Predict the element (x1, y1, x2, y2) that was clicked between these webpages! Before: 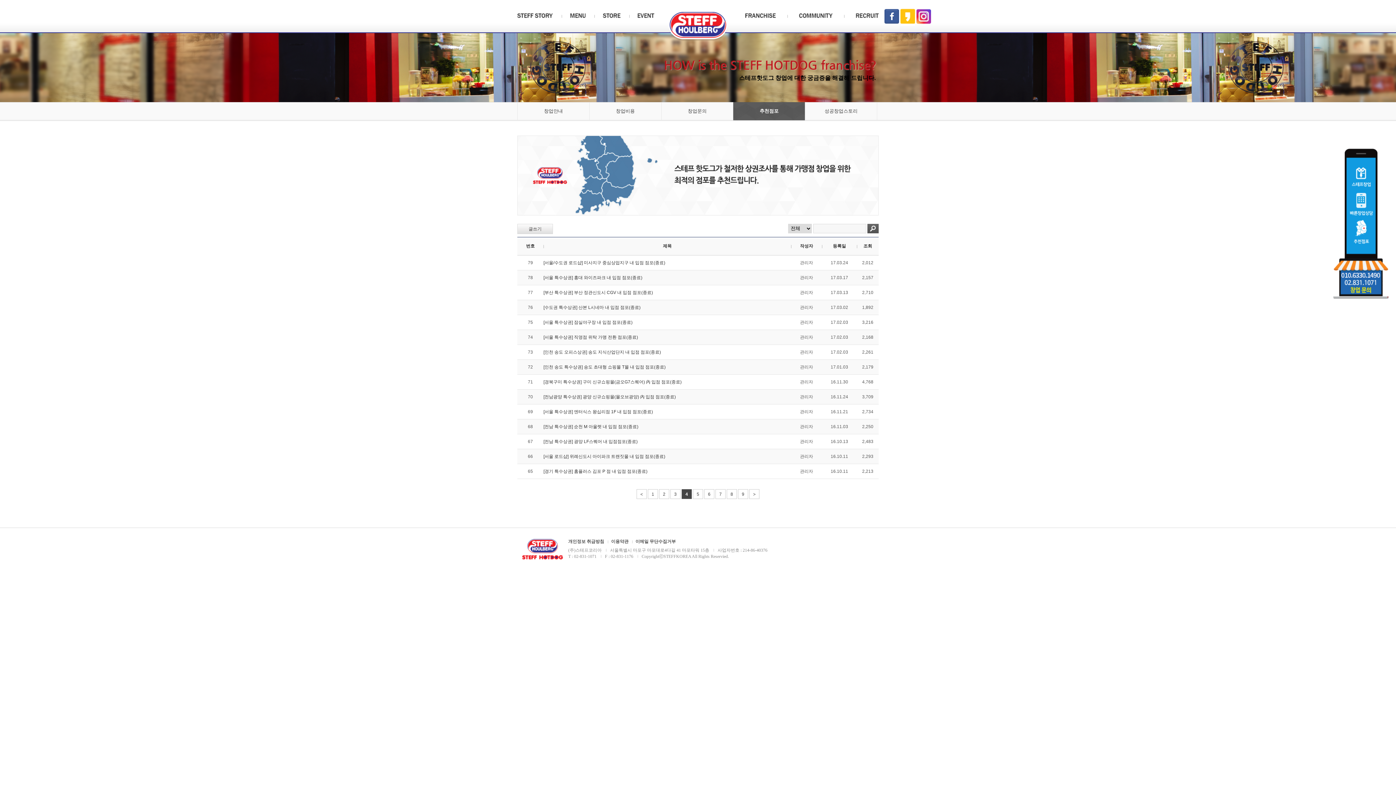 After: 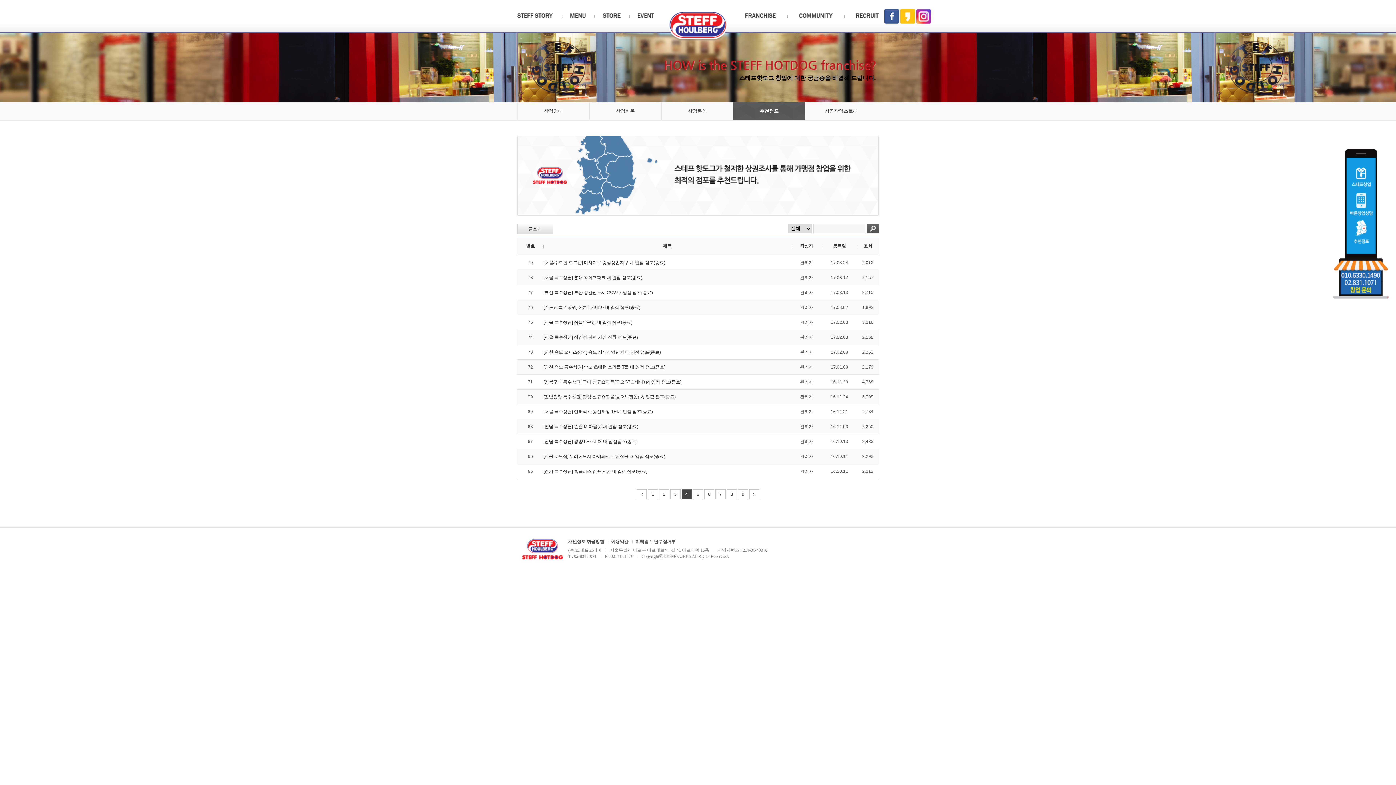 Action: bbox: (900, 21, 915, 26)